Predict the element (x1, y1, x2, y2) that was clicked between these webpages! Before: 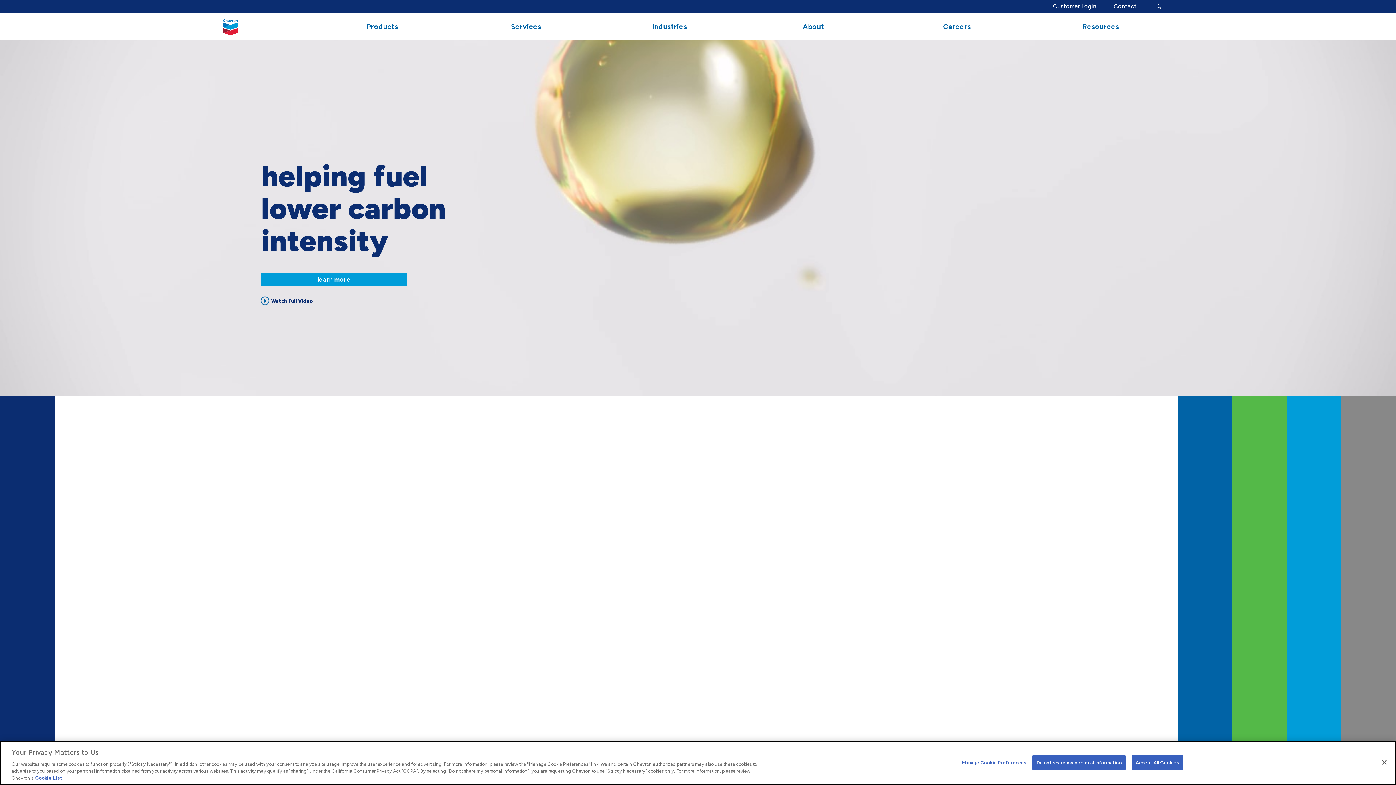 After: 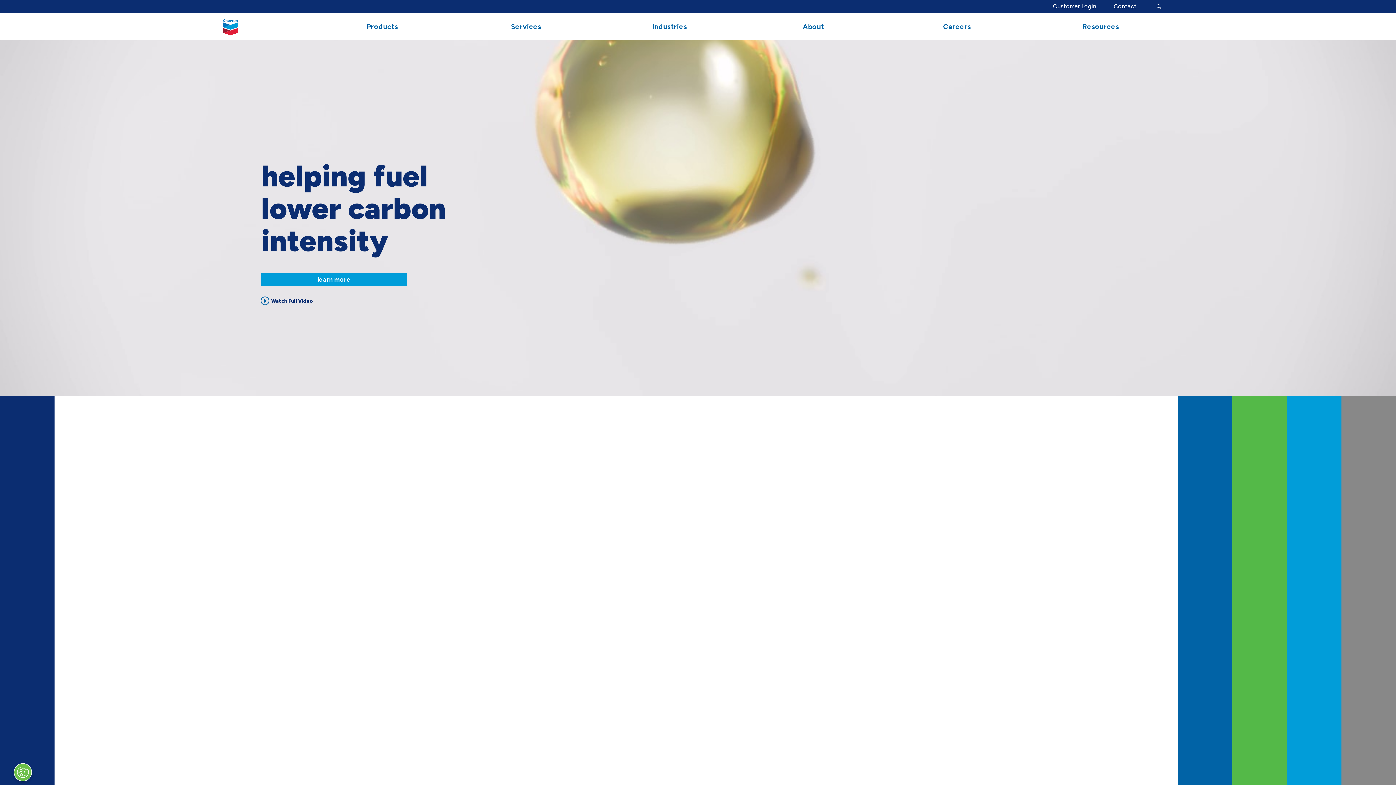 Action: label: Watch Full Video bbox: (261, 297, 511, 304)